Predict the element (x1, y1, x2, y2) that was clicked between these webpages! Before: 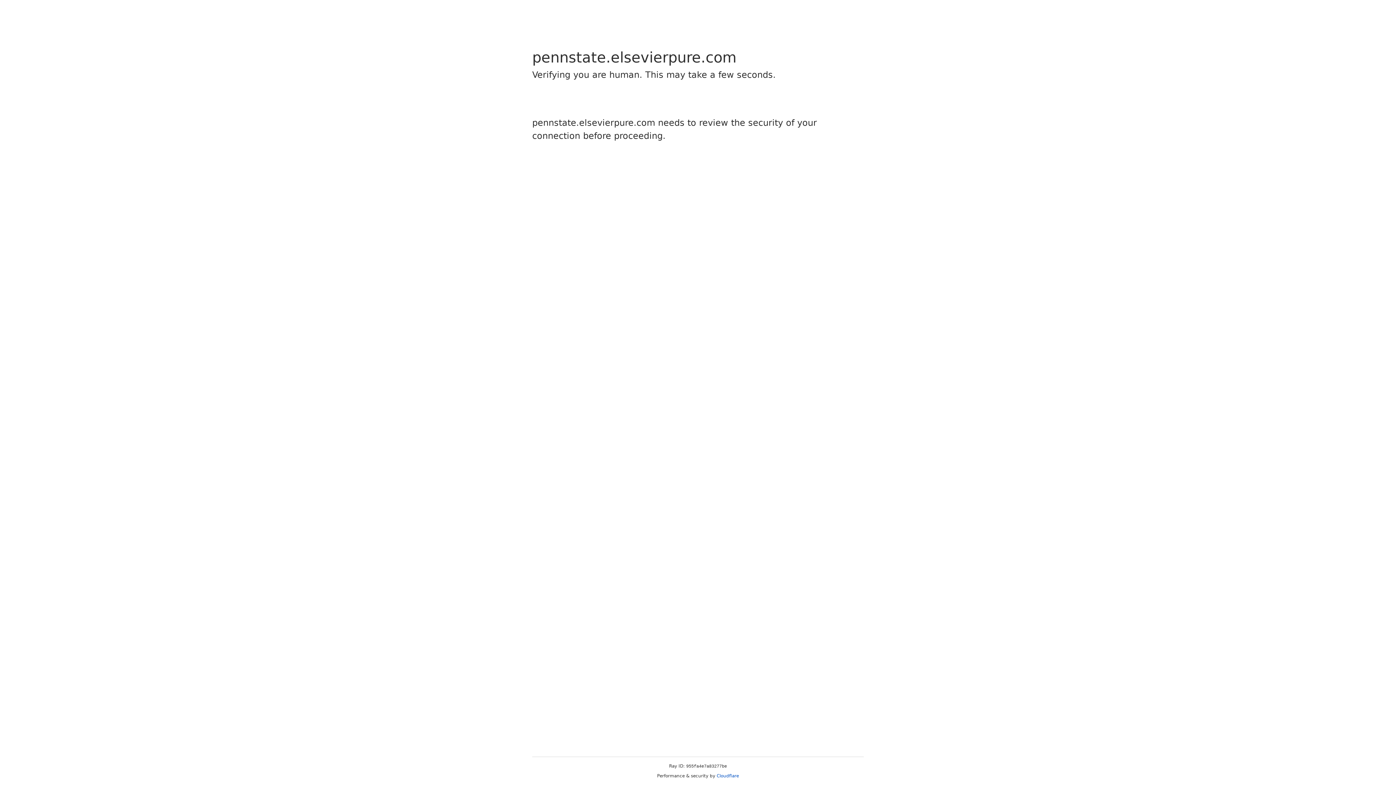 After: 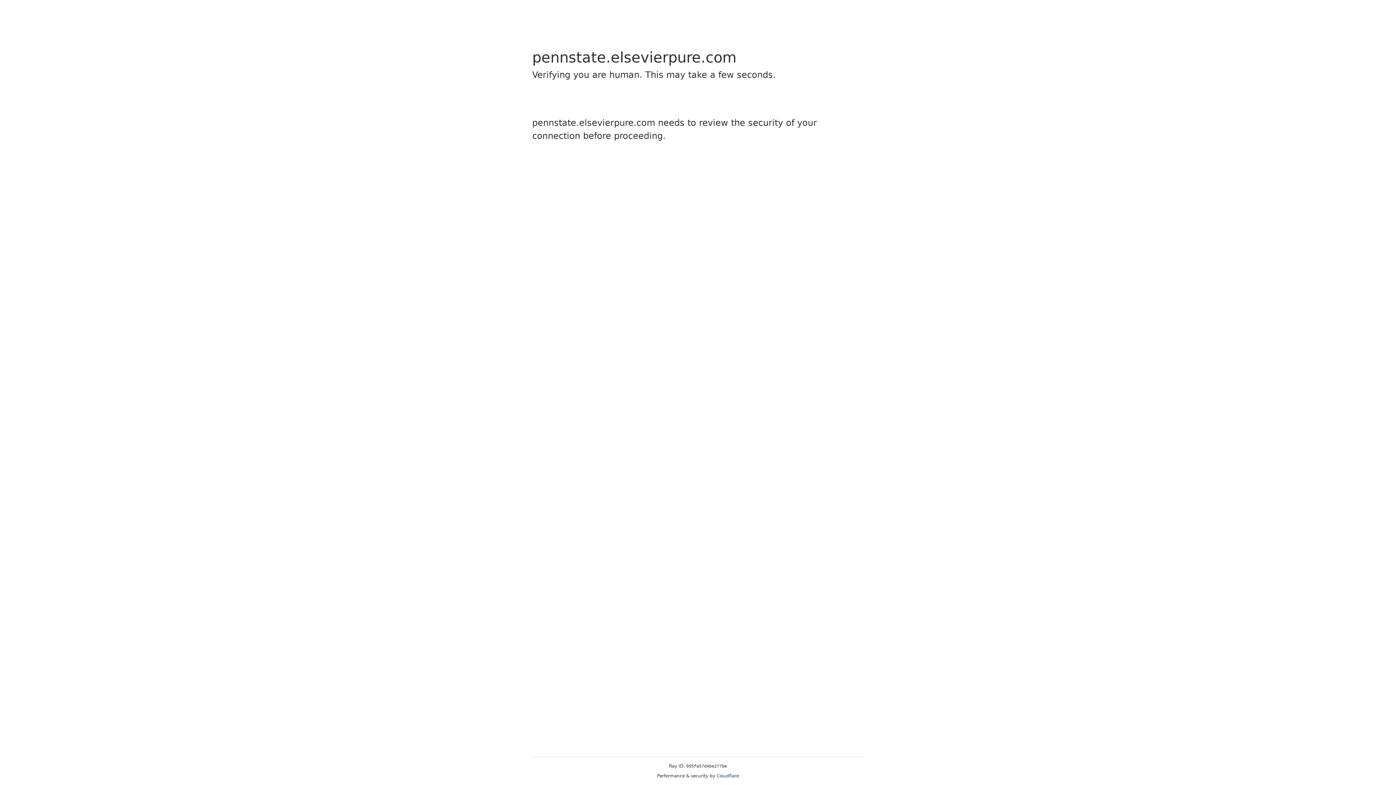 Action: label: Cloudflare bbox: (716, 773, 739, 778)